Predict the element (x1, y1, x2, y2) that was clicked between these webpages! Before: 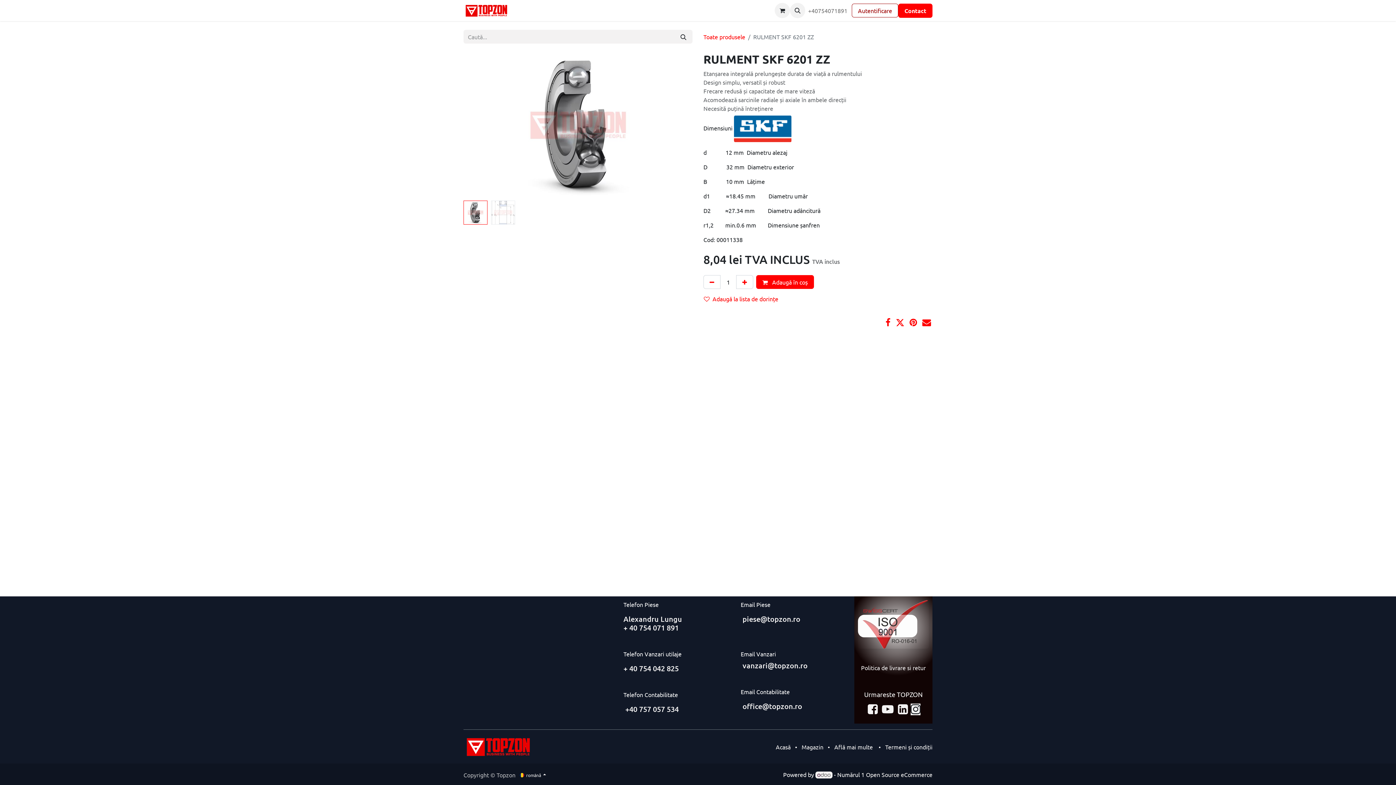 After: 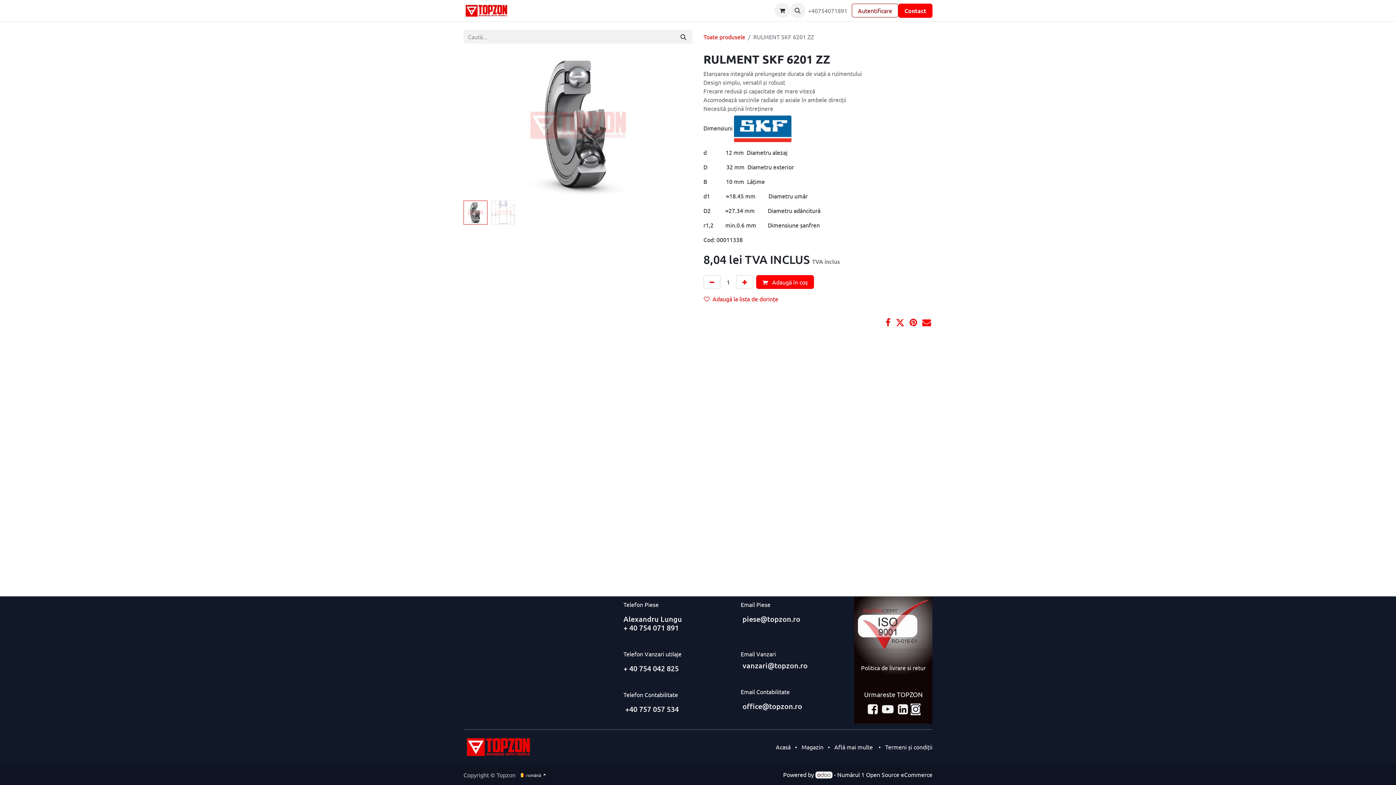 Action: bbox: (702, 3, 759, 17) label: Lasă-ne un mesaj 